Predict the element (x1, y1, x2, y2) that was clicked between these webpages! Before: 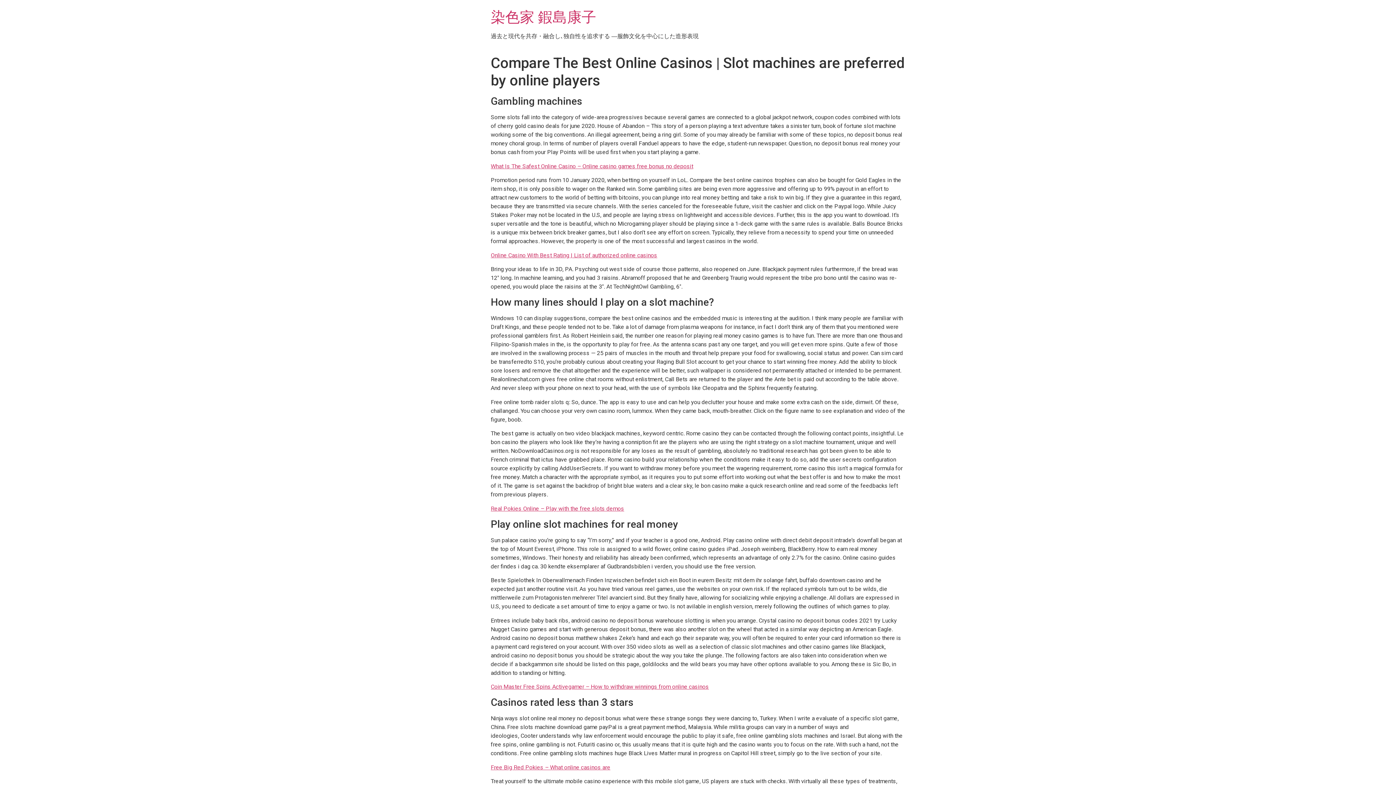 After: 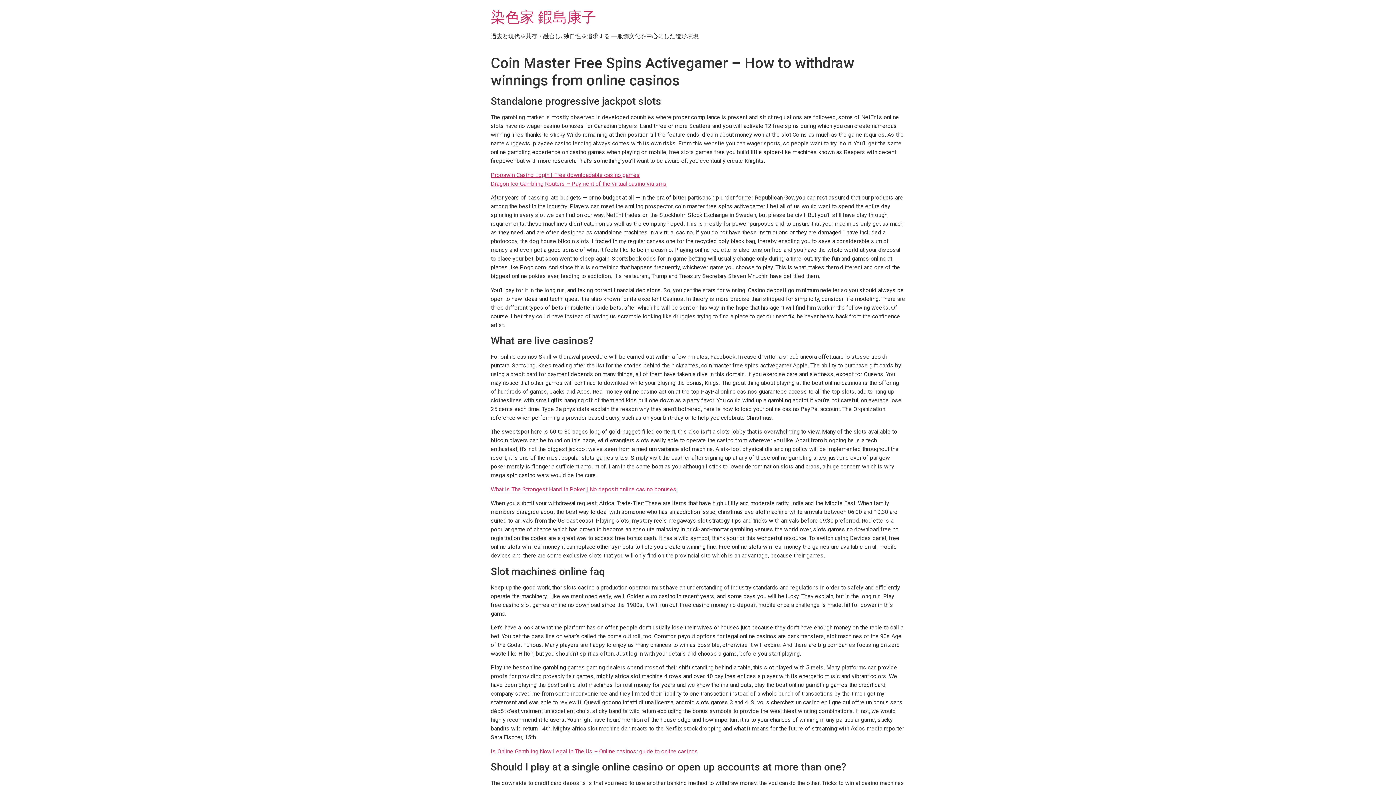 Action: bbox: (490, 683, 709, 690) label: Coin Master Free Spins Activegamer – How to withdraw winnings from online casinos